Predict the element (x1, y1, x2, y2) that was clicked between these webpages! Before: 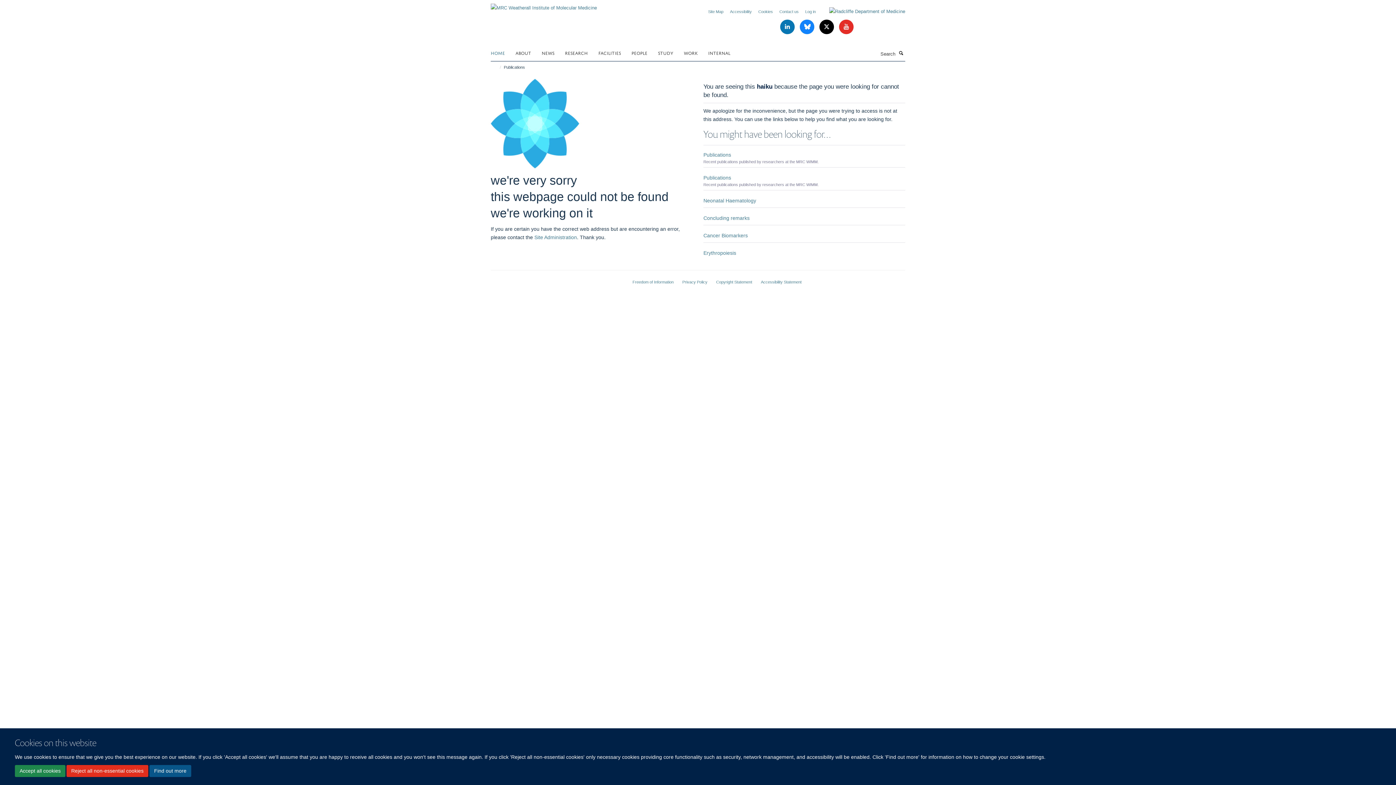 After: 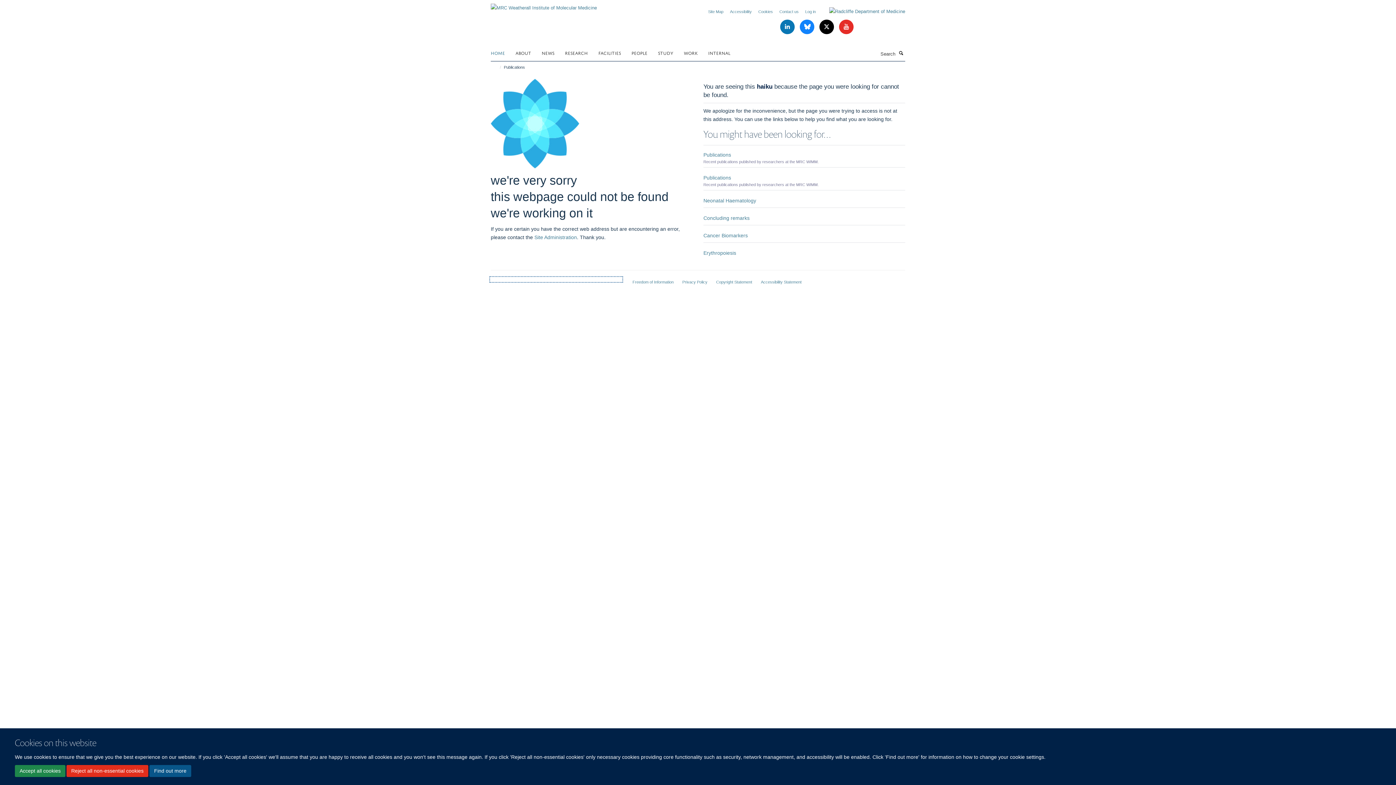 Action: bbox: (490, 277, 621, 281)